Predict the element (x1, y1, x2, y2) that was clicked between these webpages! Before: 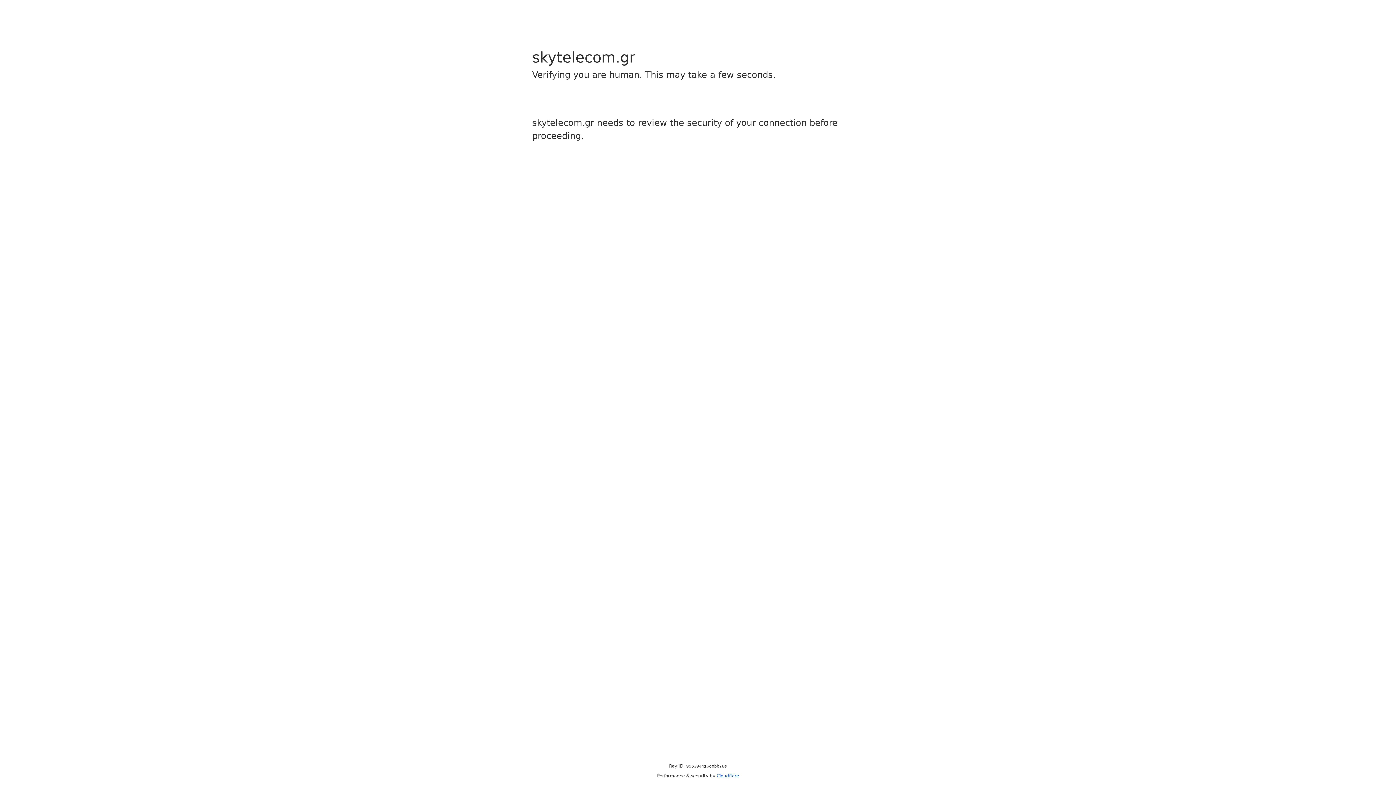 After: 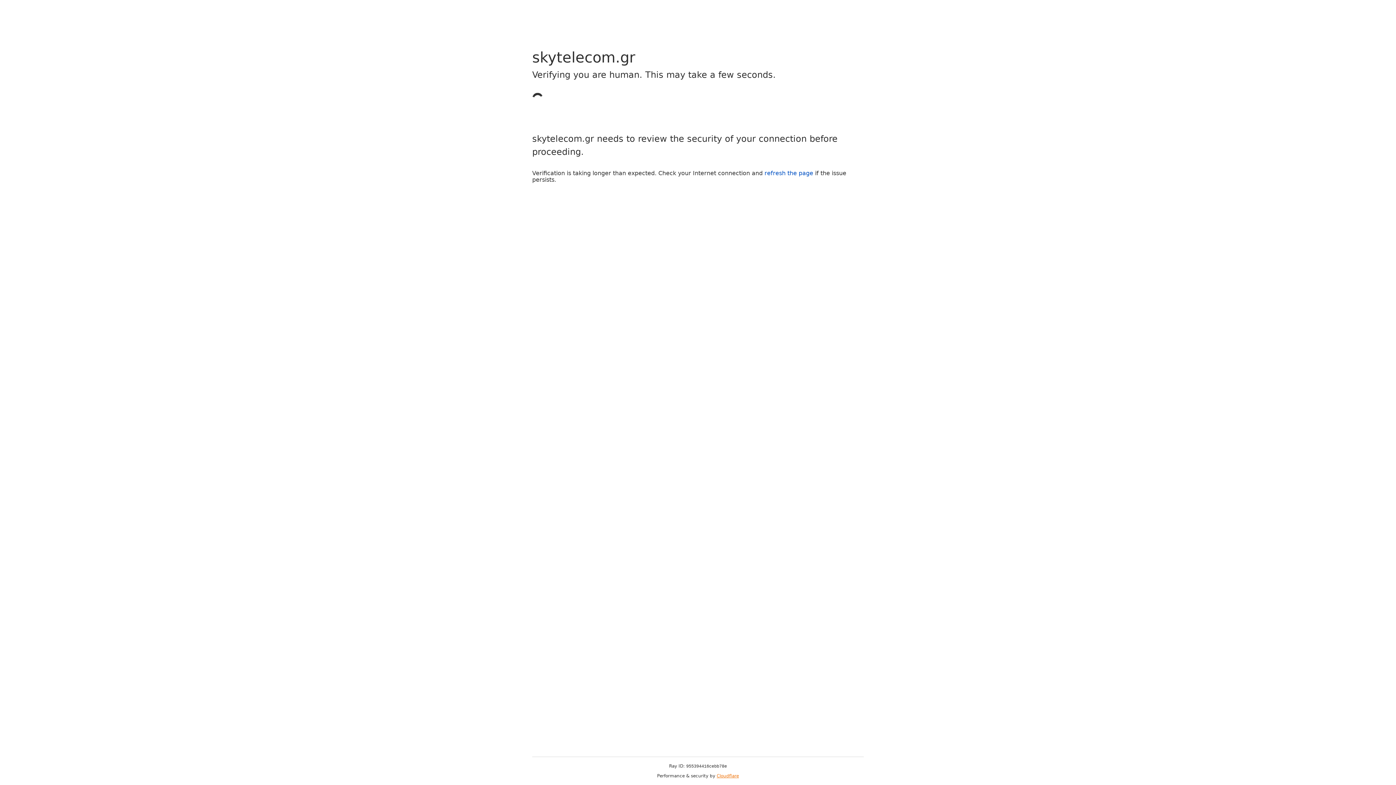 Action: bbox: (716, 773, 739, 778) label: Cloudflare